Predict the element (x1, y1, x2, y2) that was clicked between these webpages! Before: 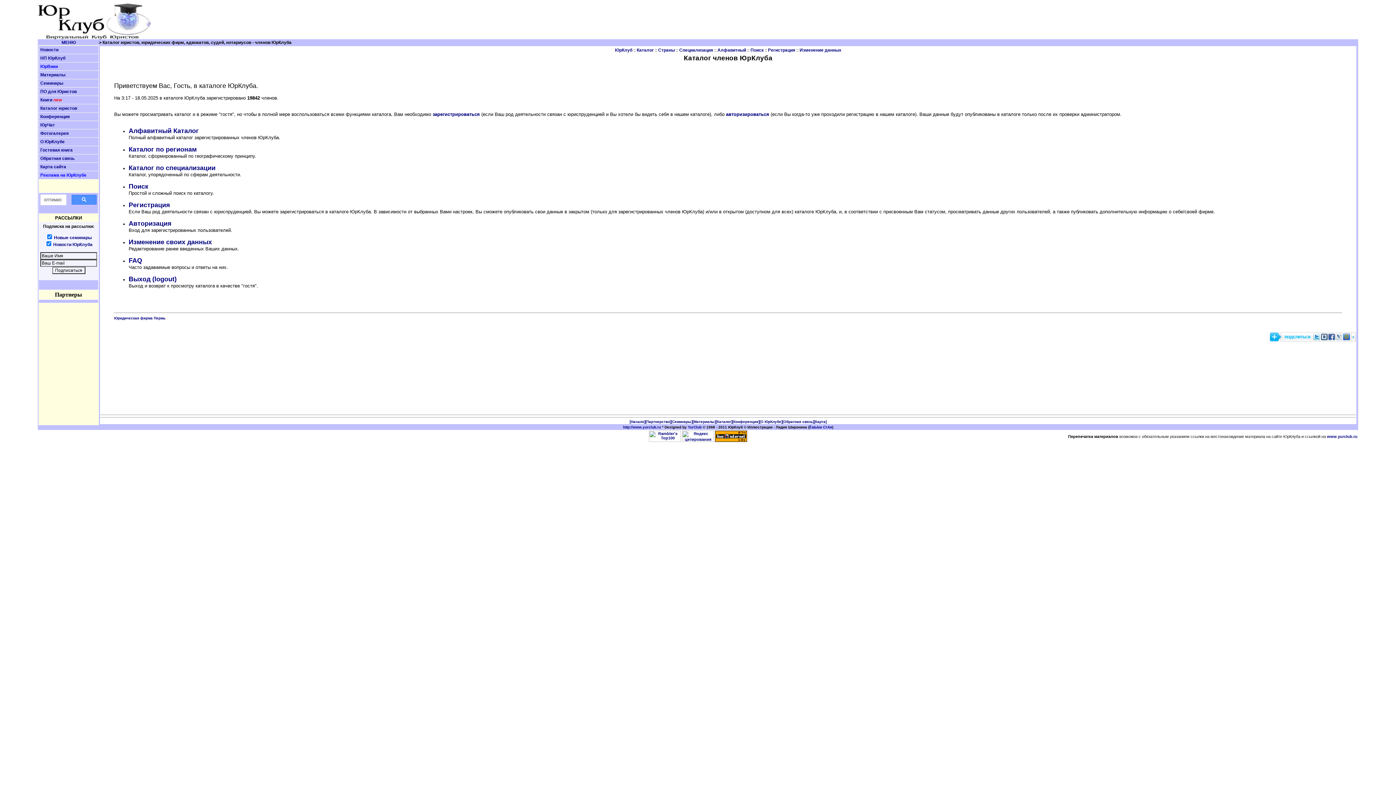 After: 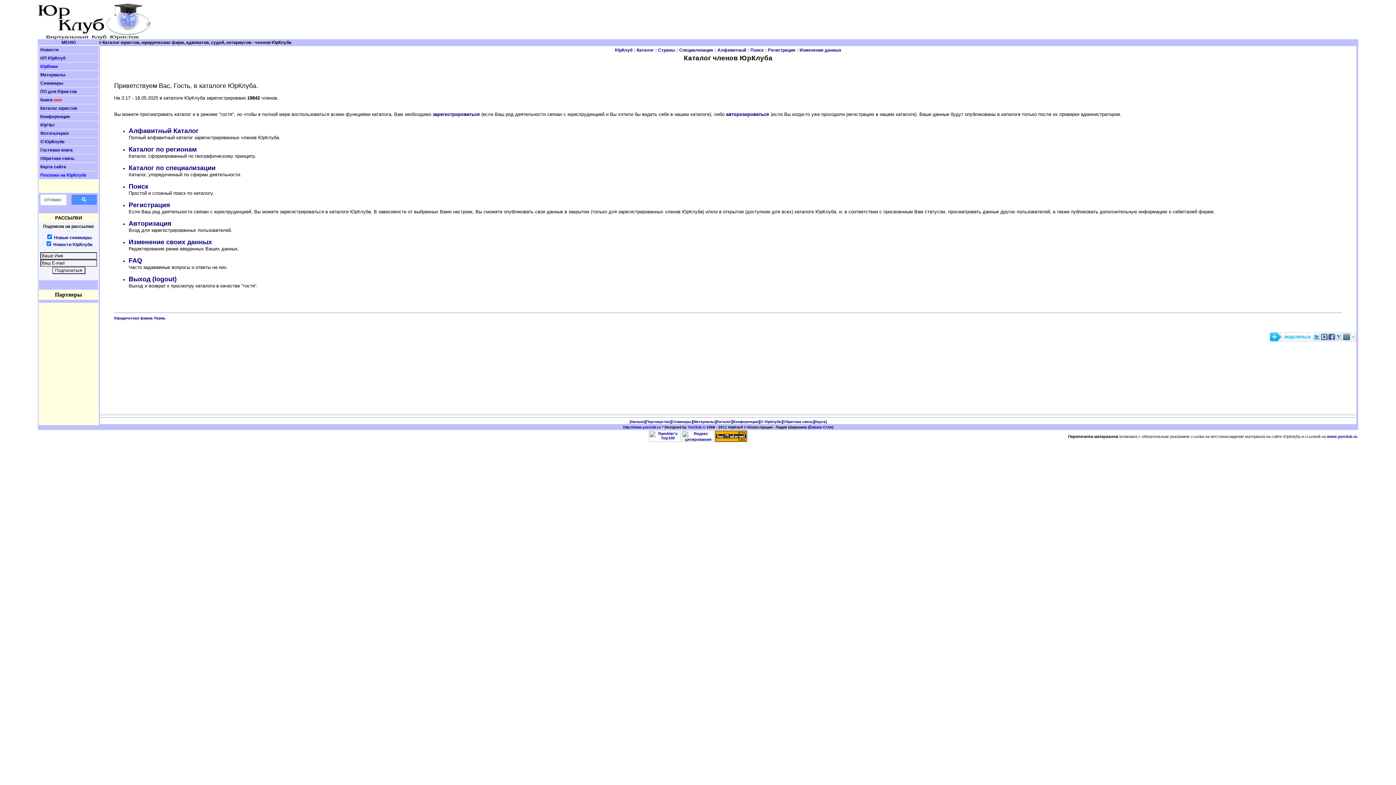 Action: bbox: (1329, 333, 1335, 340)